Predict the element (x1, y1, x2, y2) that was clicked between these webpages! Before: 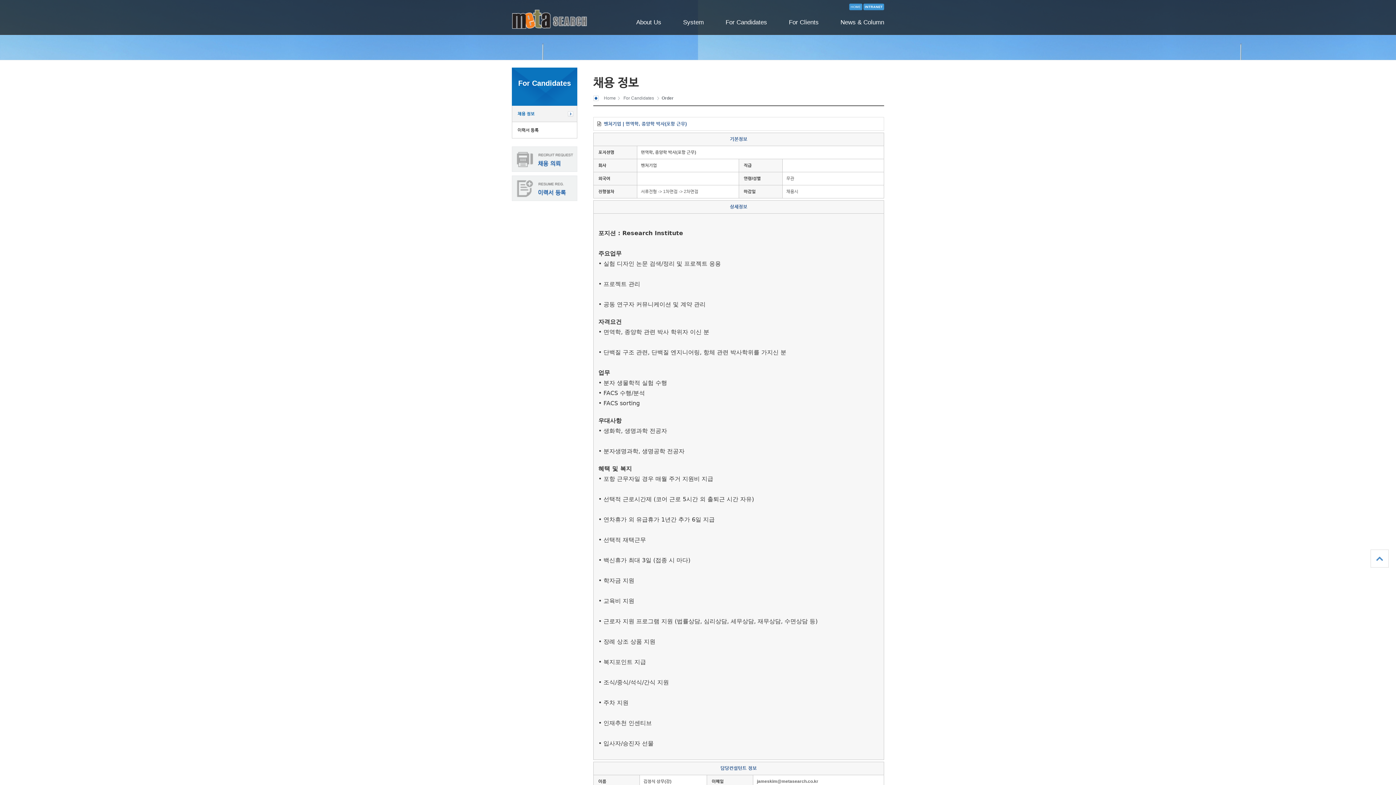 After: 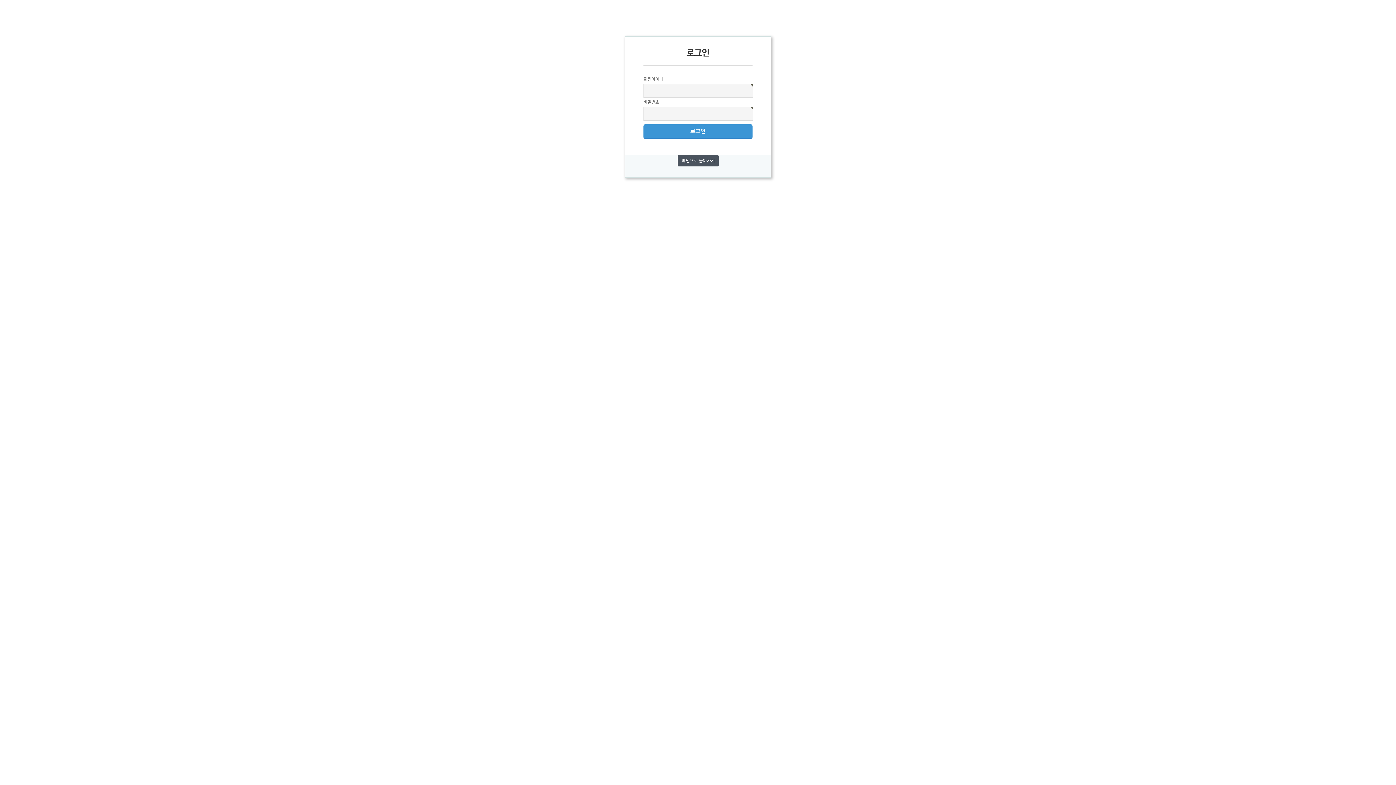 Action: bbox: (865, 5, 882, 8) label: INTRANET